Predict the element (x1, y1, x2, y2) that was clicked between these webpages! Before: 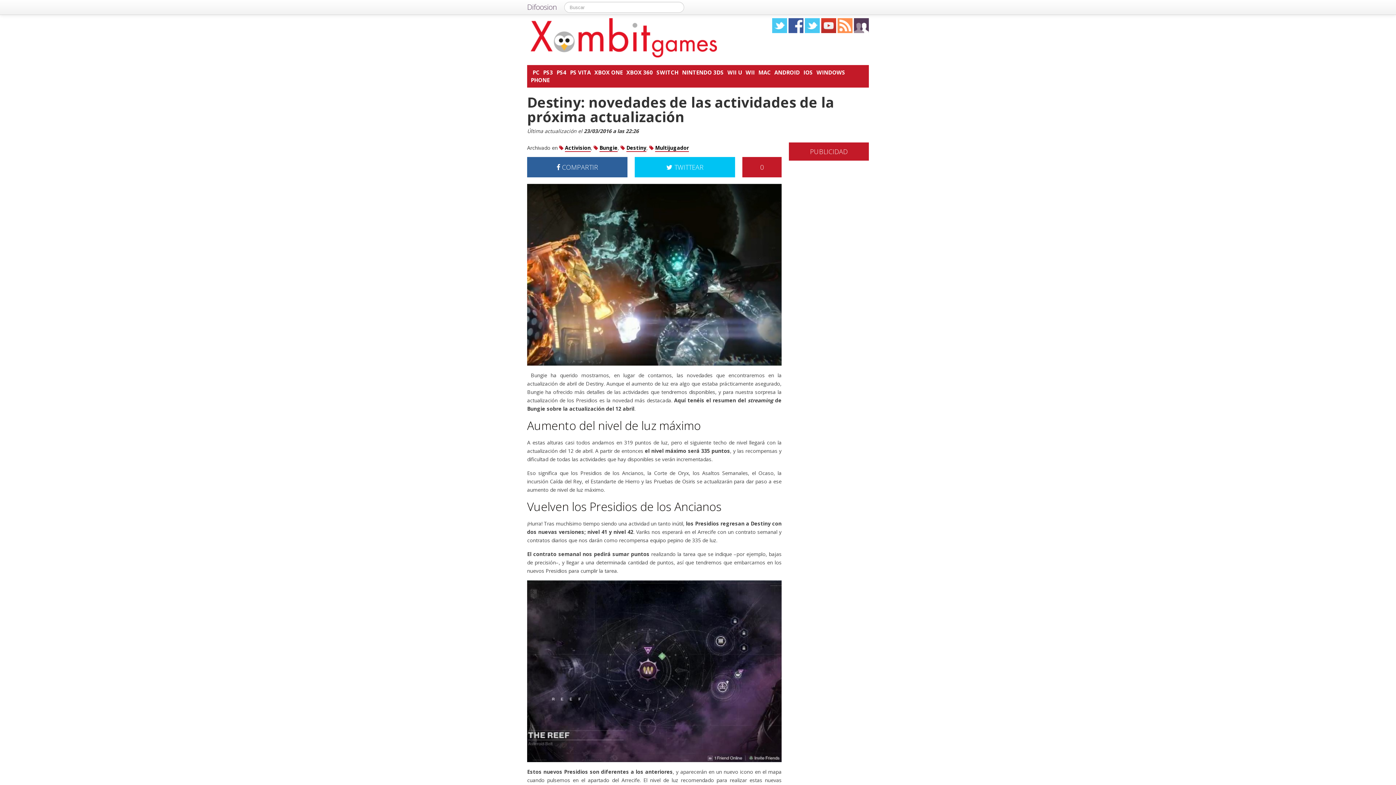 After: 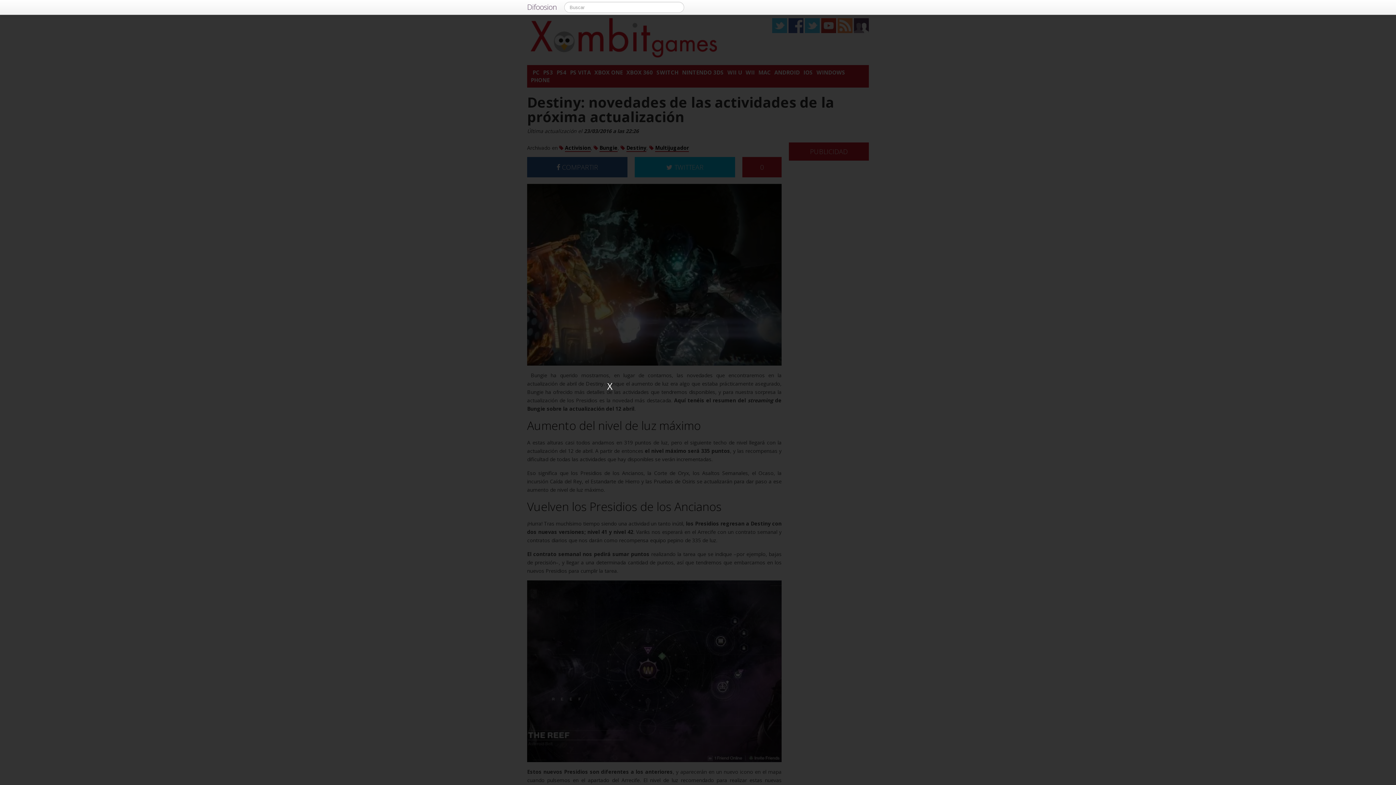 Action: label: Difoosion bbox: (520, 0, 564, 14)